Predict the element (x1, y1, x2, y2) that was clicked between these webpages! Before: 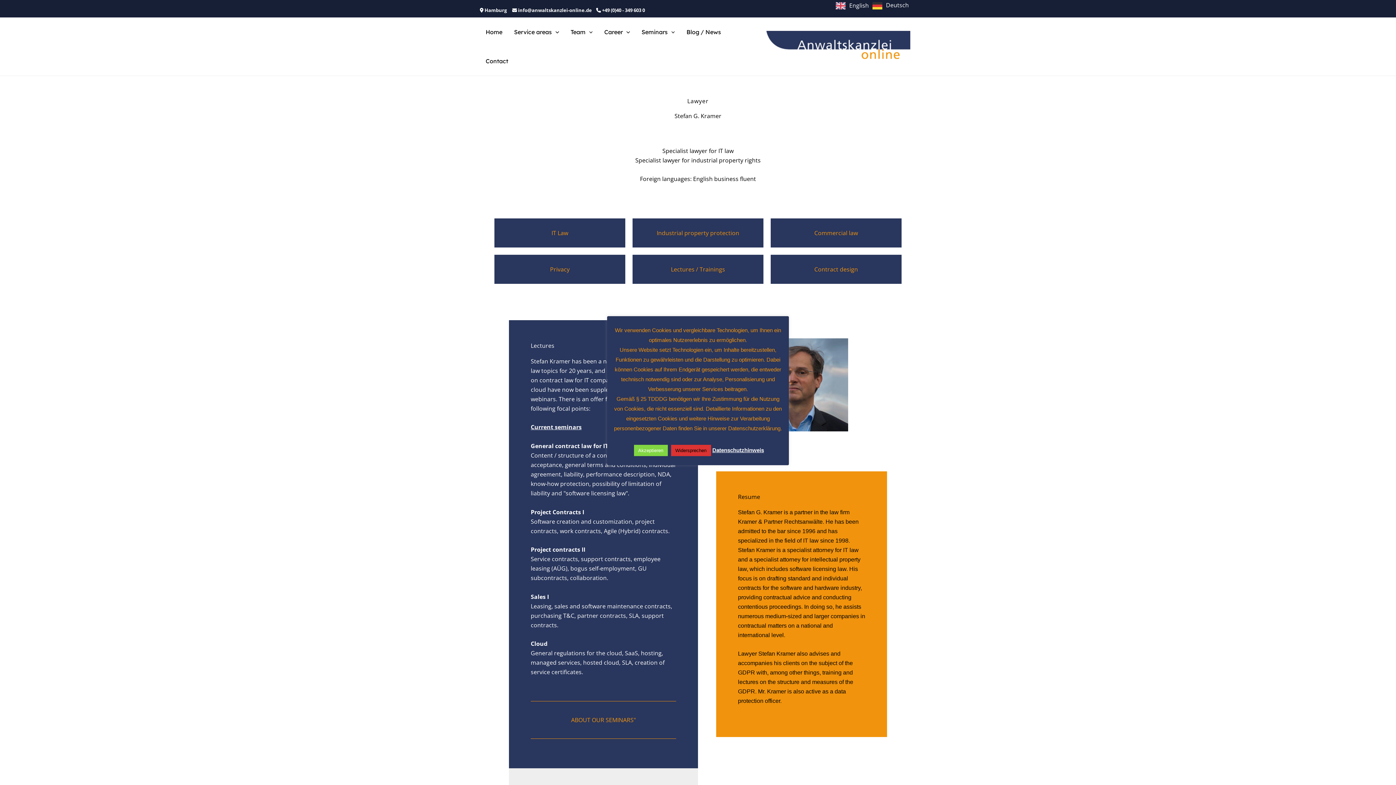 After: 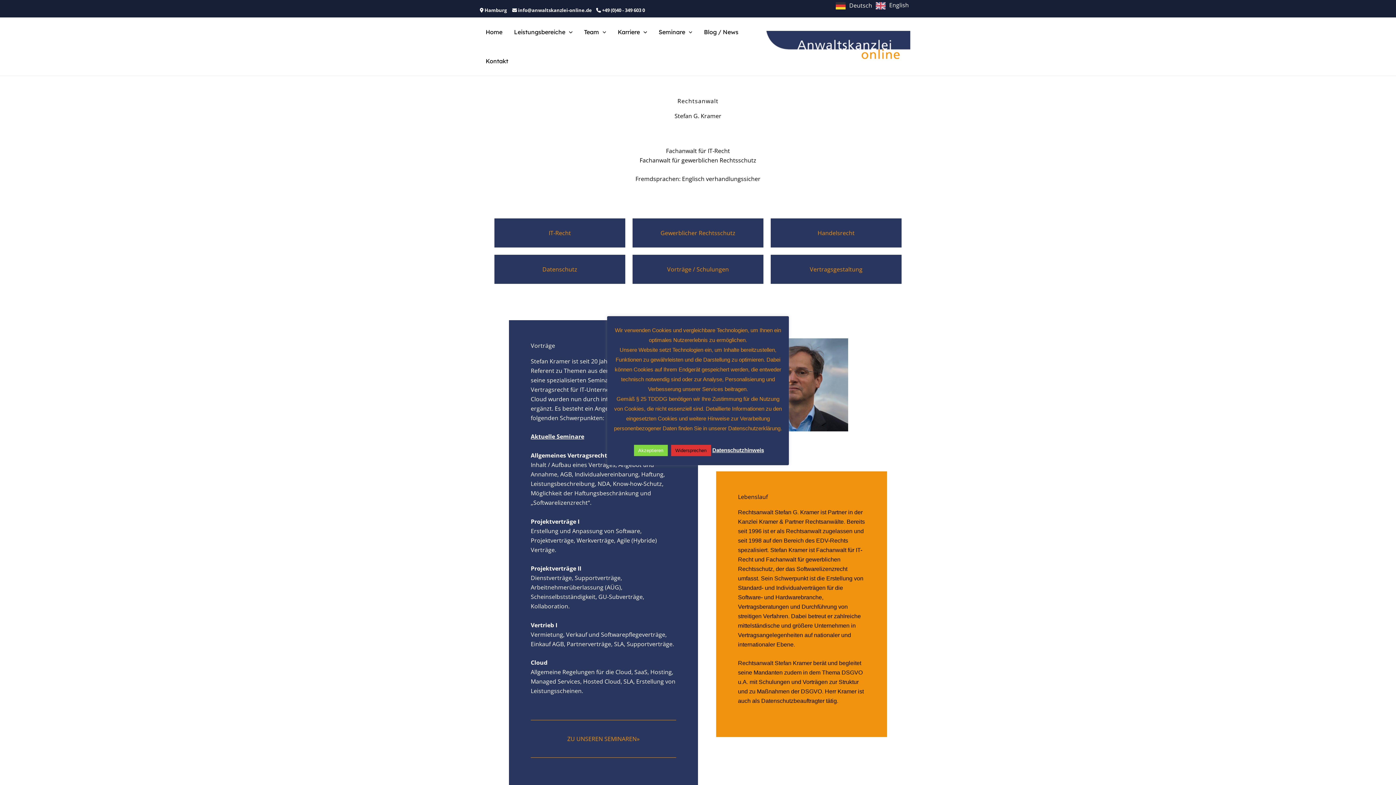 Action: bbox: (869, 1, 912, 9) label: Deutsch